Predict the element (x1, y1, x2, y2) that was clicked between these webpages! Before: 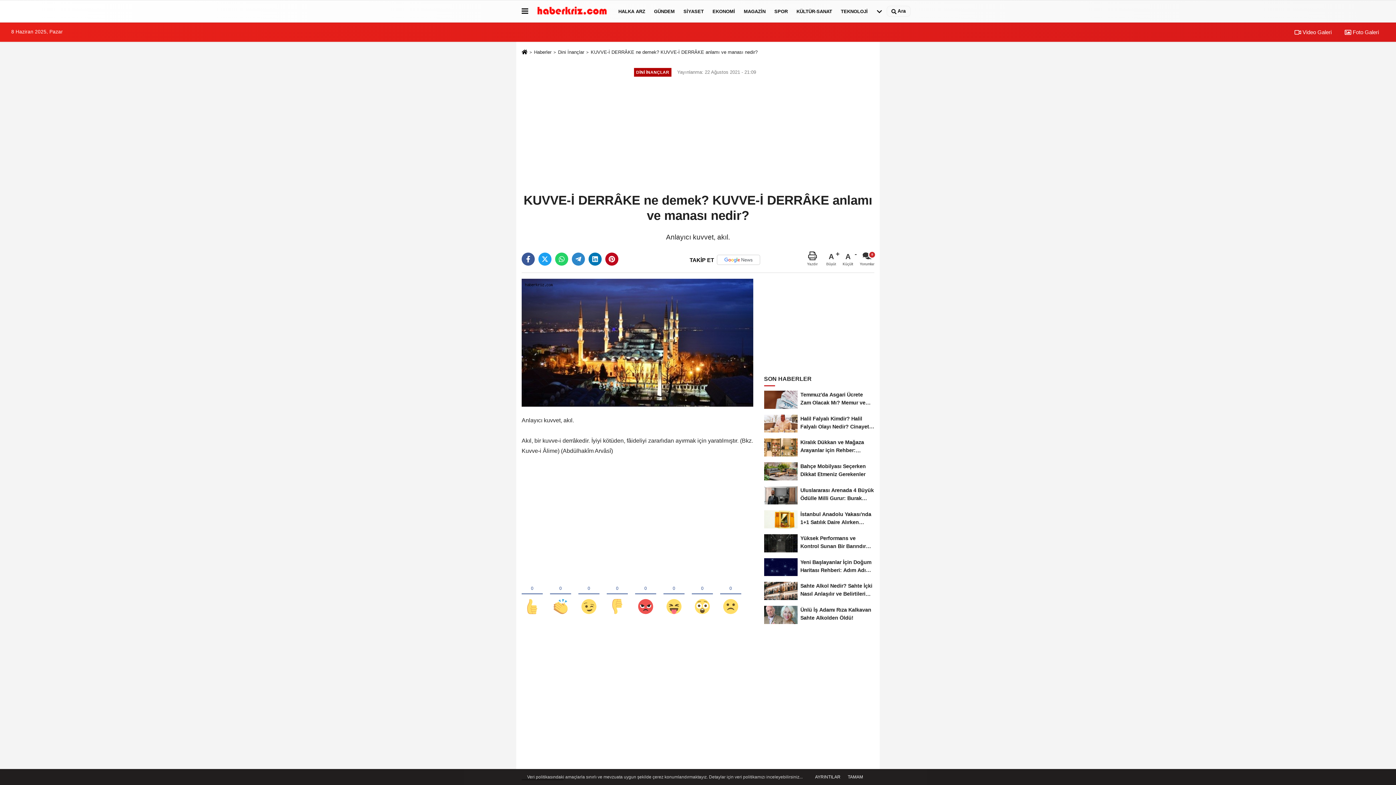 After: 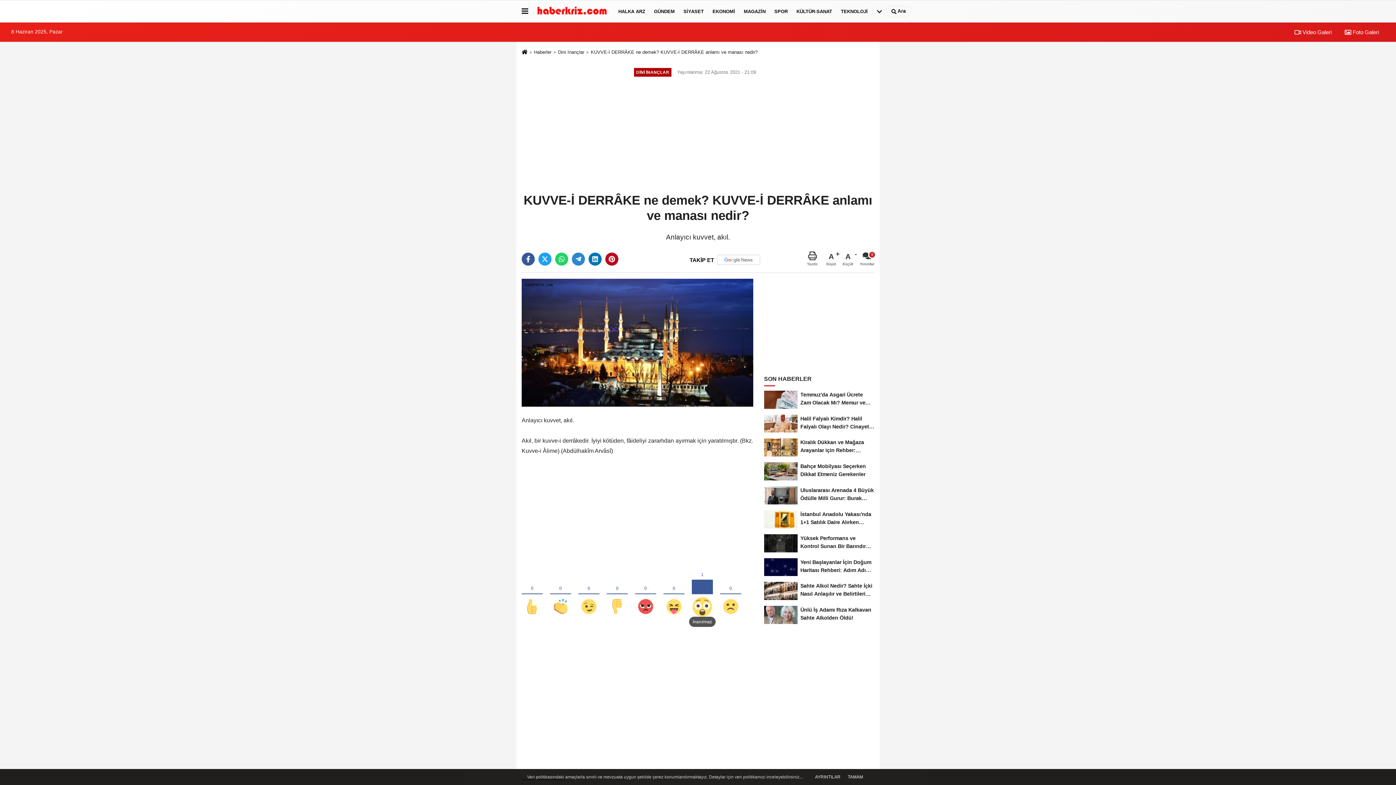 Action: bbox: (692, 572, 713, 617)